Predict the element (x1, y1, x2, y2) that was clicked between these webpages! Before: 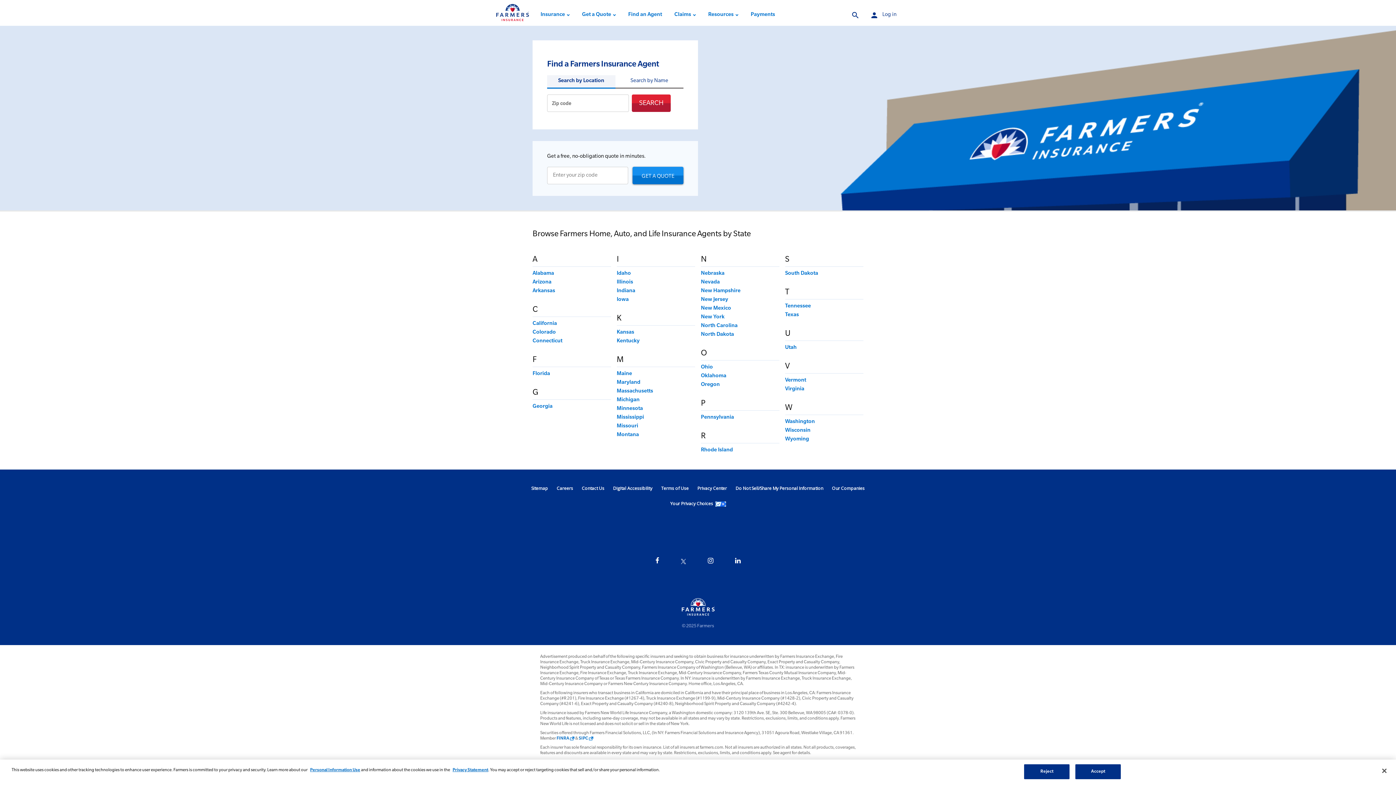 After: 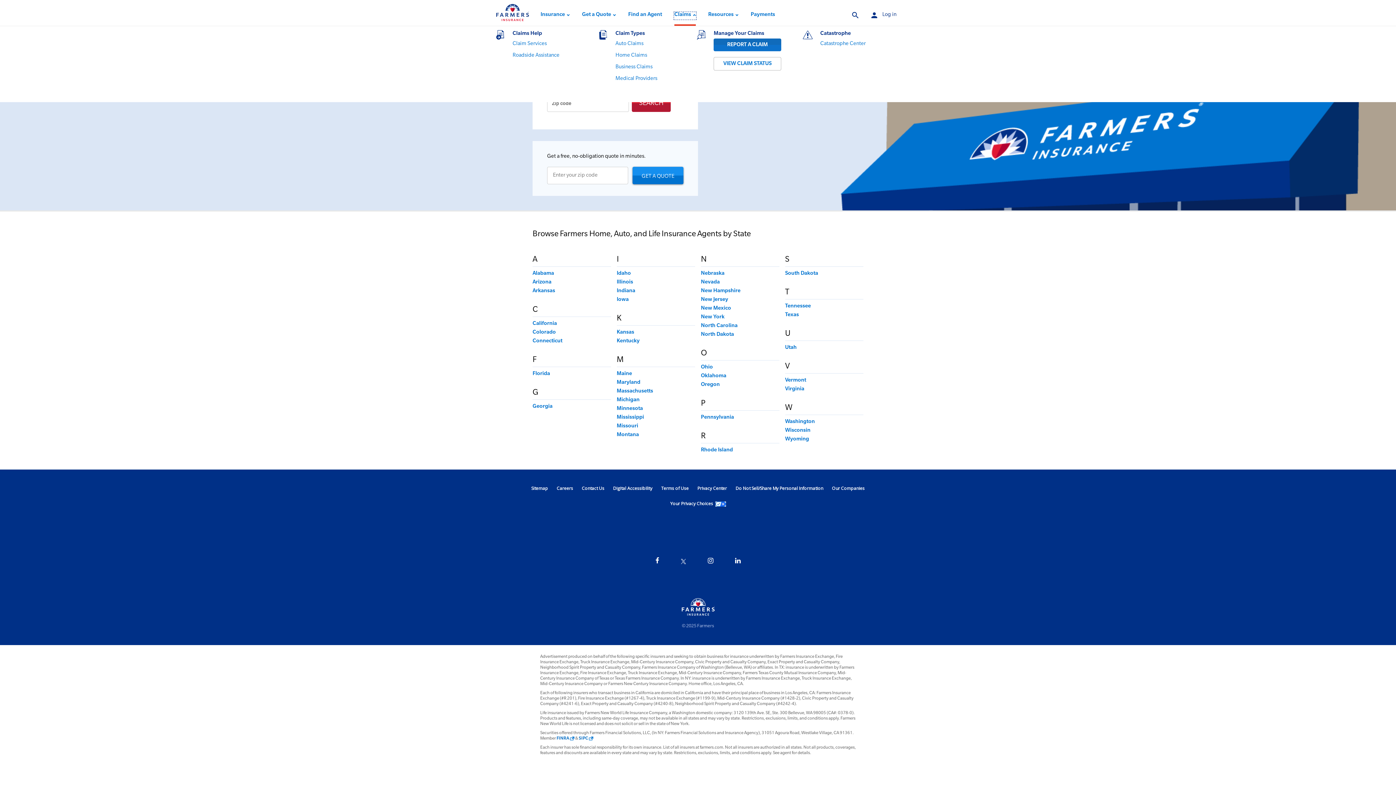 Action: label: Claims bbox: (674, 12, 696, 19)